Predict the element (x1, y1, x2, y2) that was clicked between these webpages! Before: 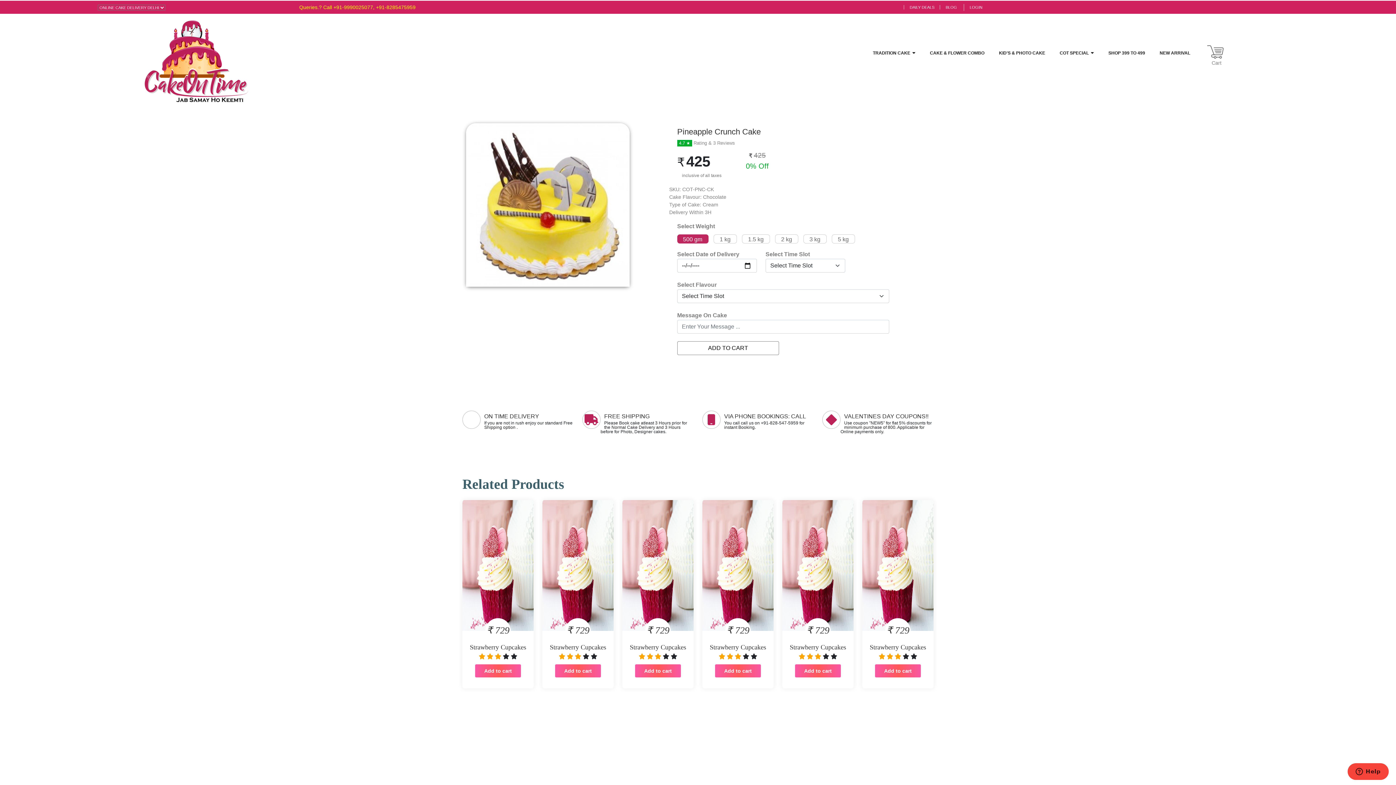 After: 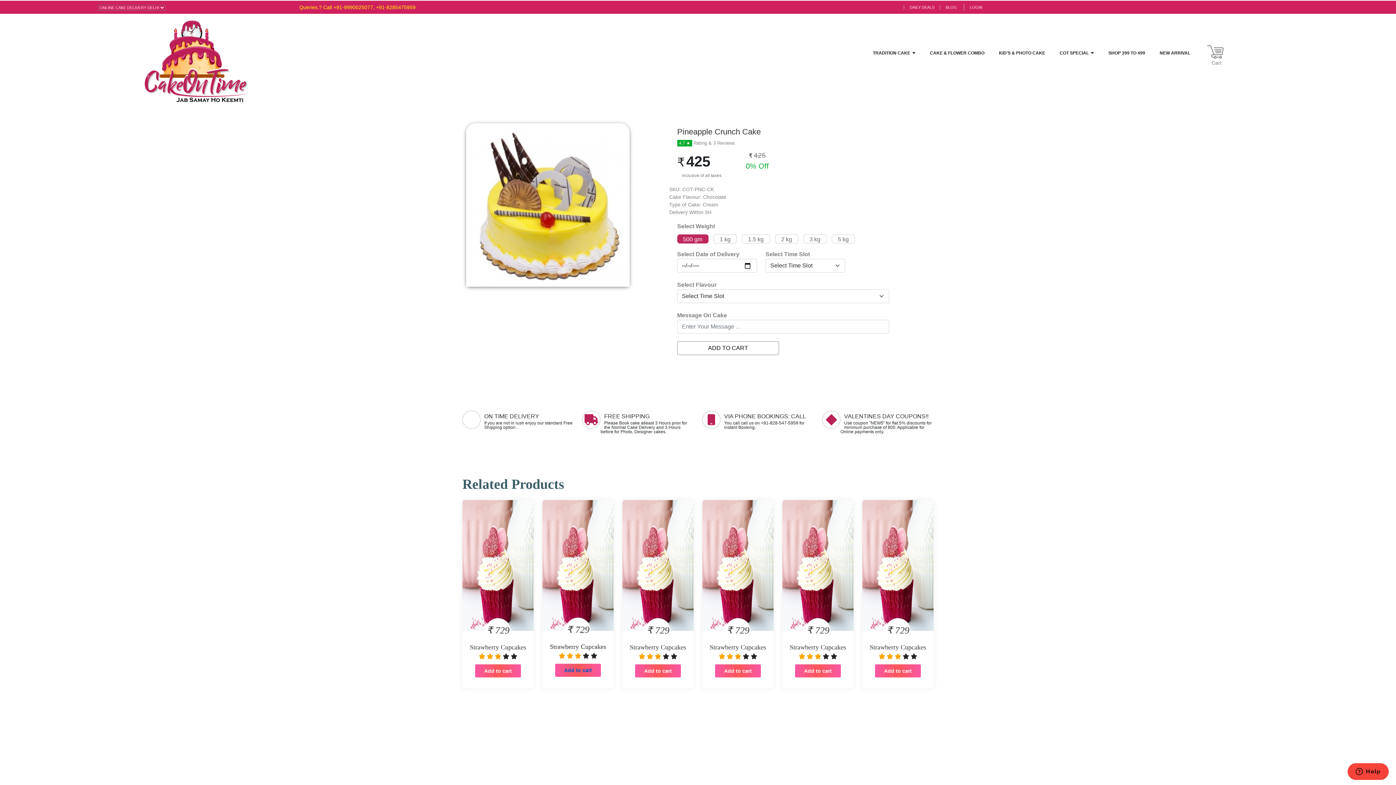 Action: label: Add to cart bbox: (555, 664, 601, 677)